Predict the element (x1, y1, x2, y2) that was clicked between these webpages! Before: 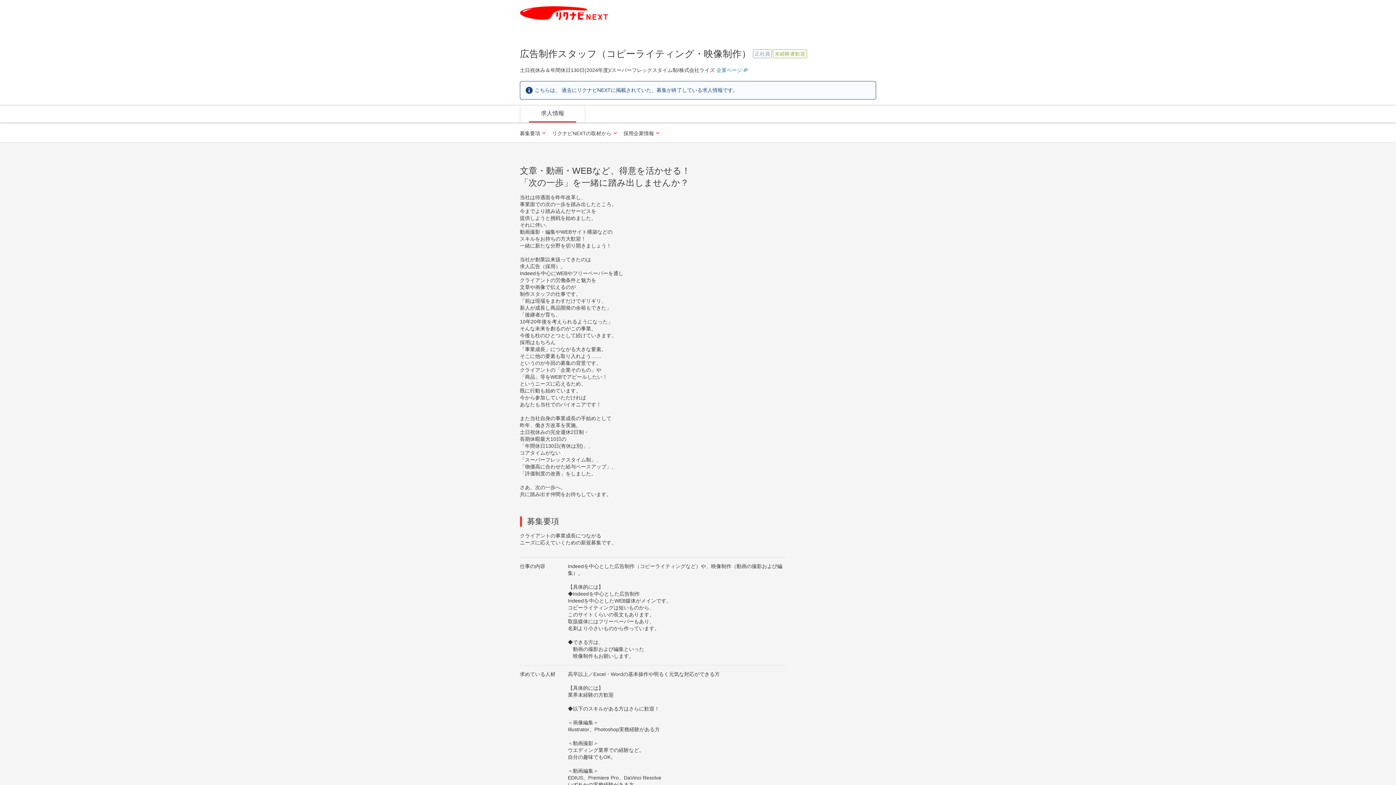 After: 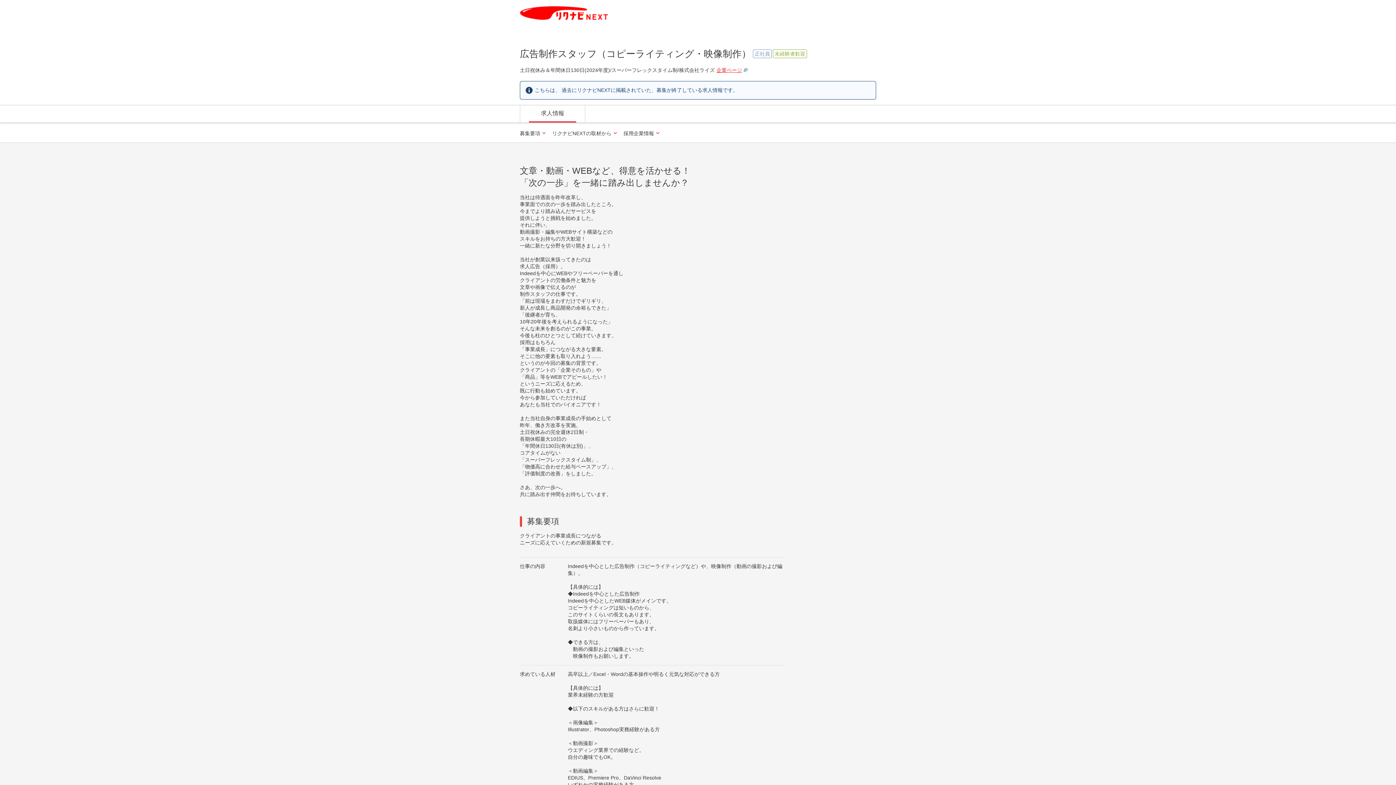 Action: label: 企業ページ bbox: (716, 67, 747, 73)